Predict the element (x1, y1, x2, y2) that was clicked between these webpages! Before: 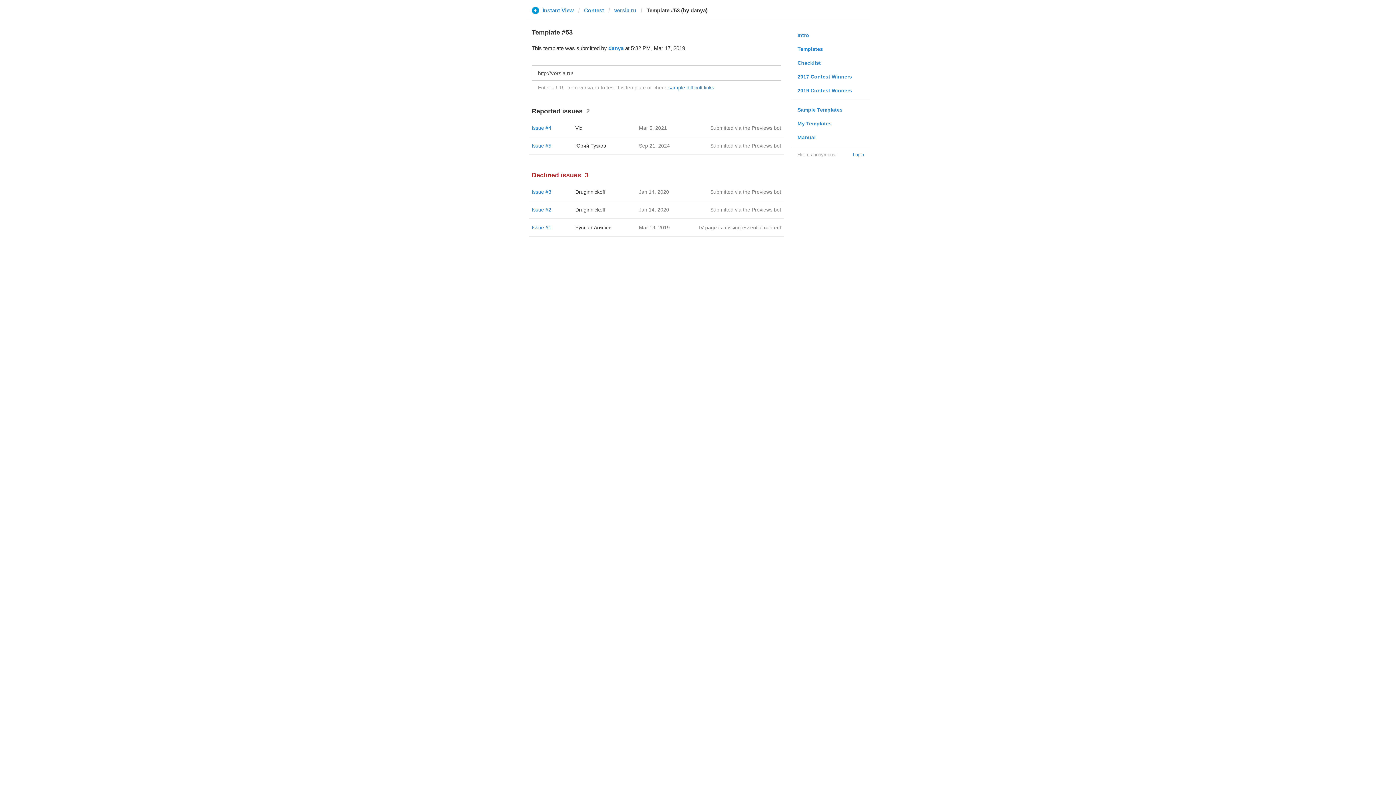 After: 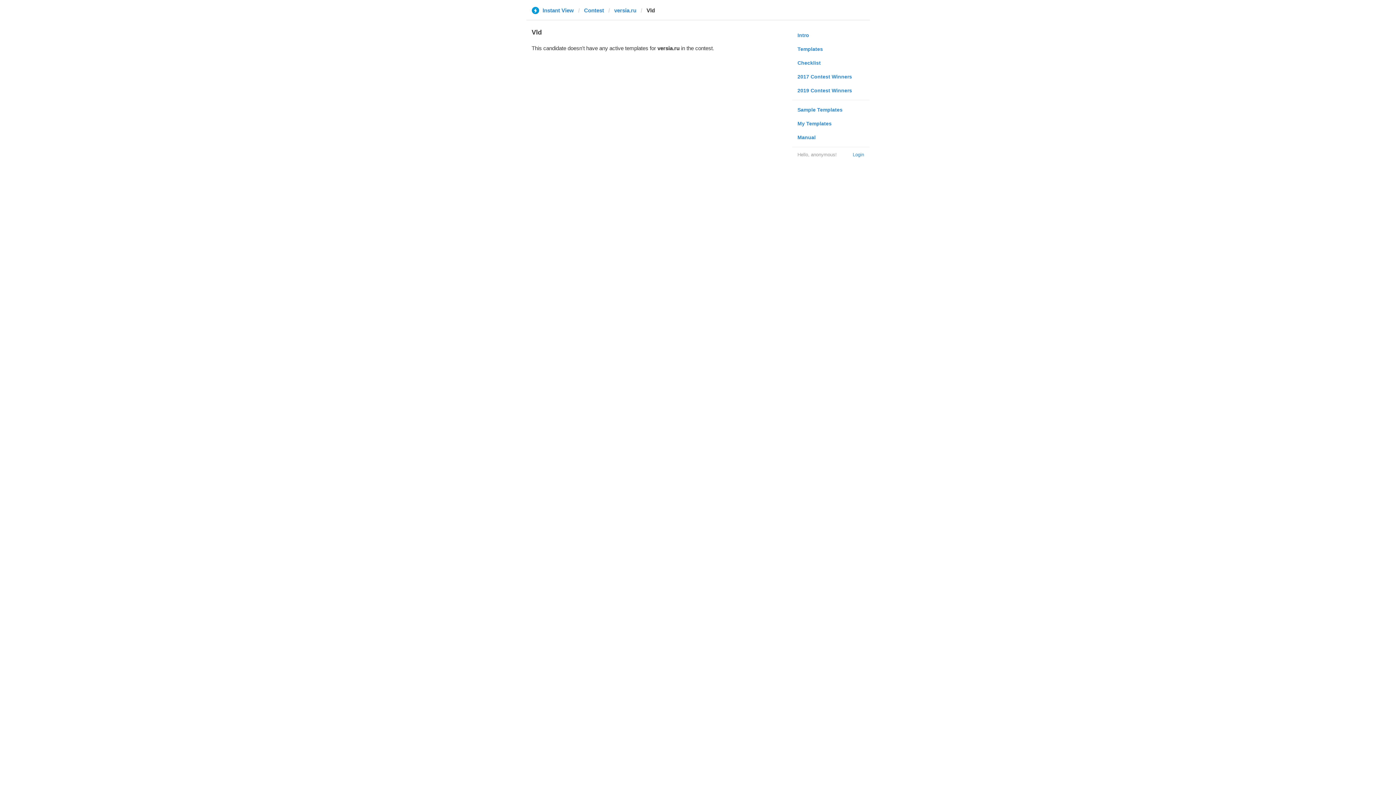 Action: bbox: (575, 125, 582, 130) label: Vld